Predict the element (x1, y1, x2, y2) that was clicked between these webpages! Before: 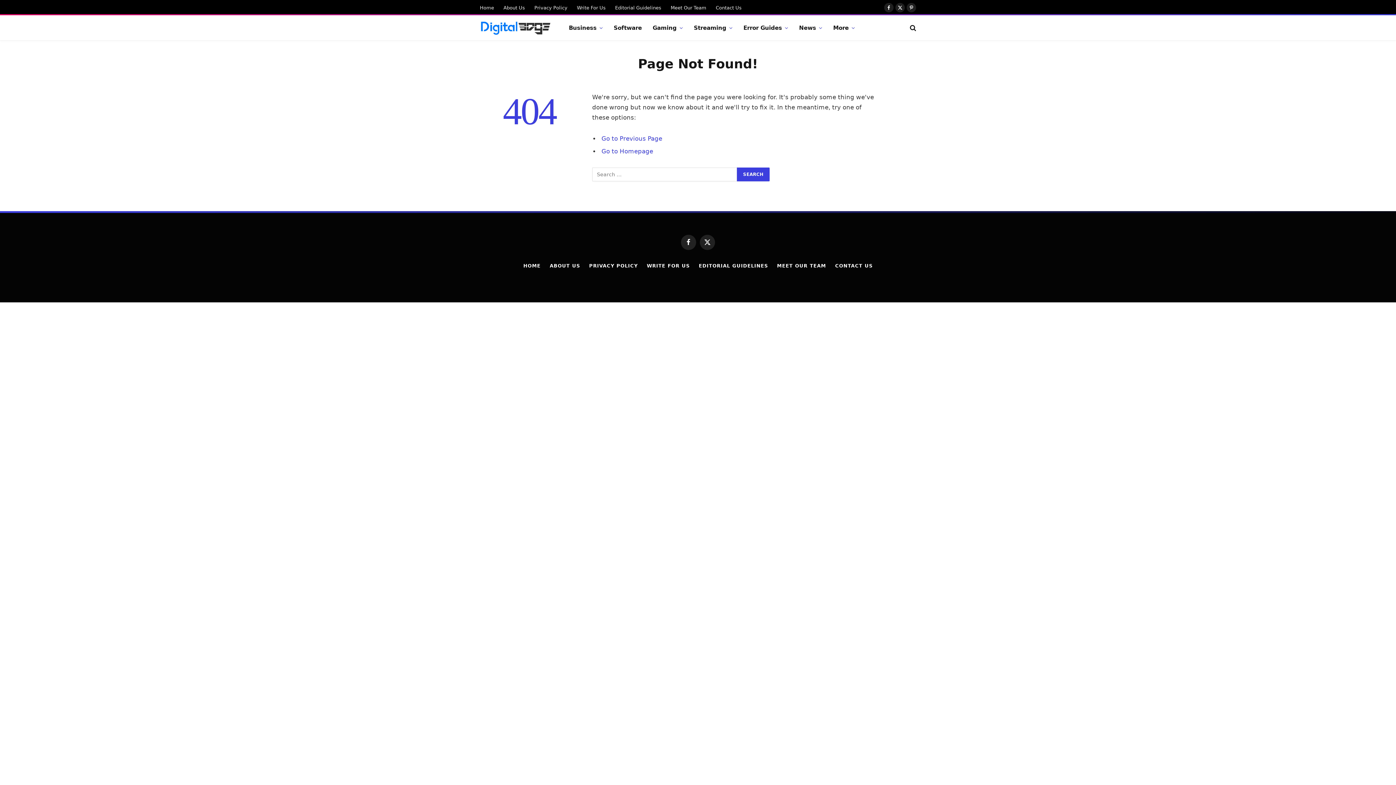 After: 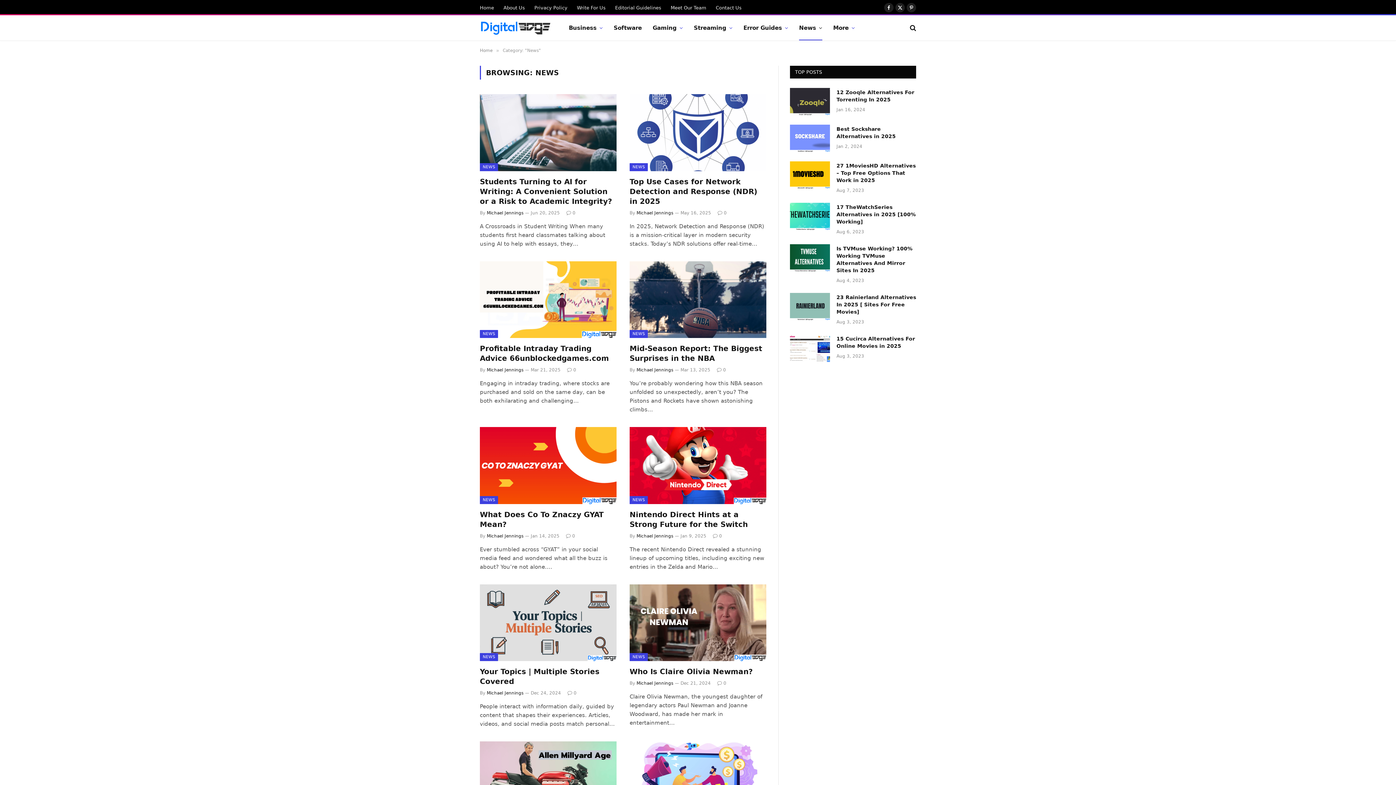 Action: bbox: (793, 15, 827, 40) label: News